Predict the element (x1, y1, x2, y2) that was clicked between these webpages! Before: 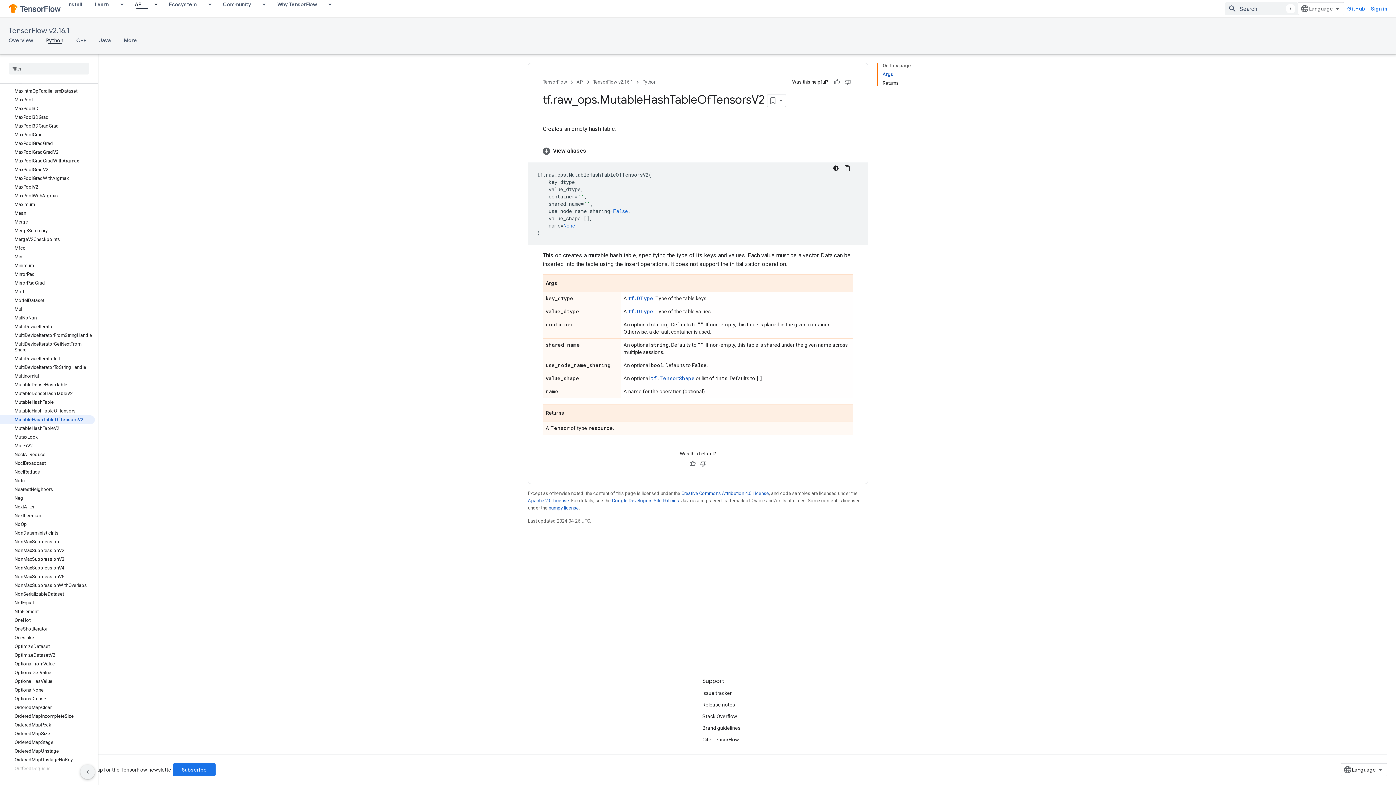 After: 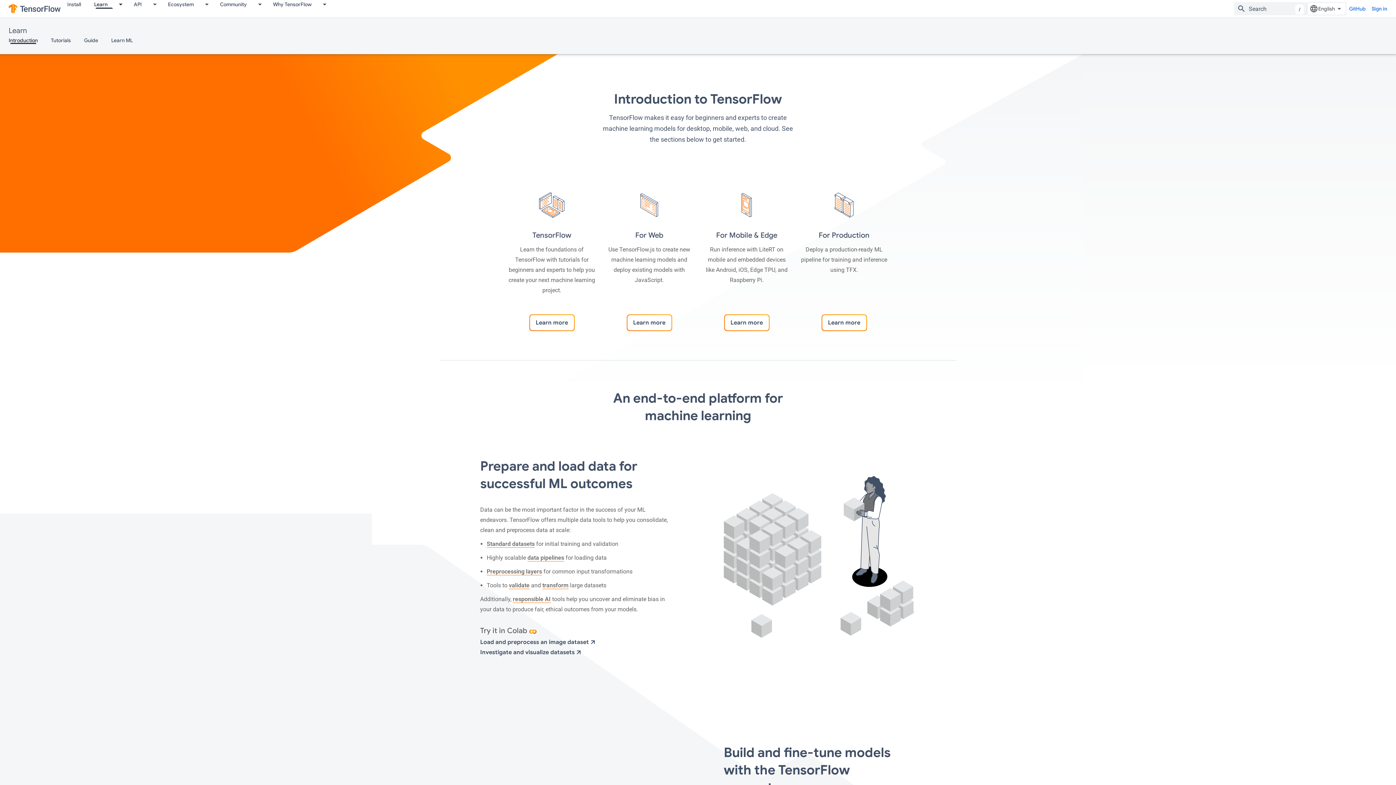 Action: bbox: (88, 0, 115, 8) label: Learn